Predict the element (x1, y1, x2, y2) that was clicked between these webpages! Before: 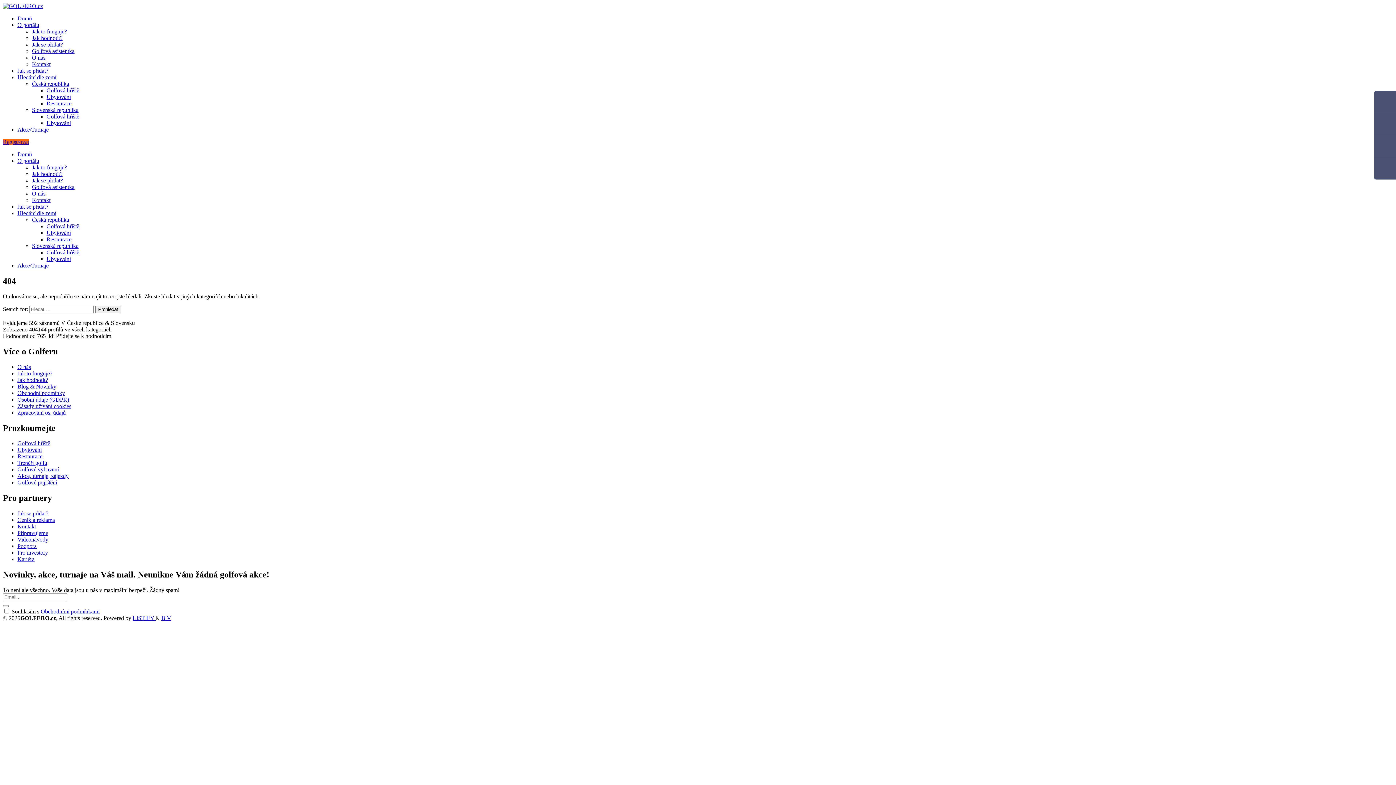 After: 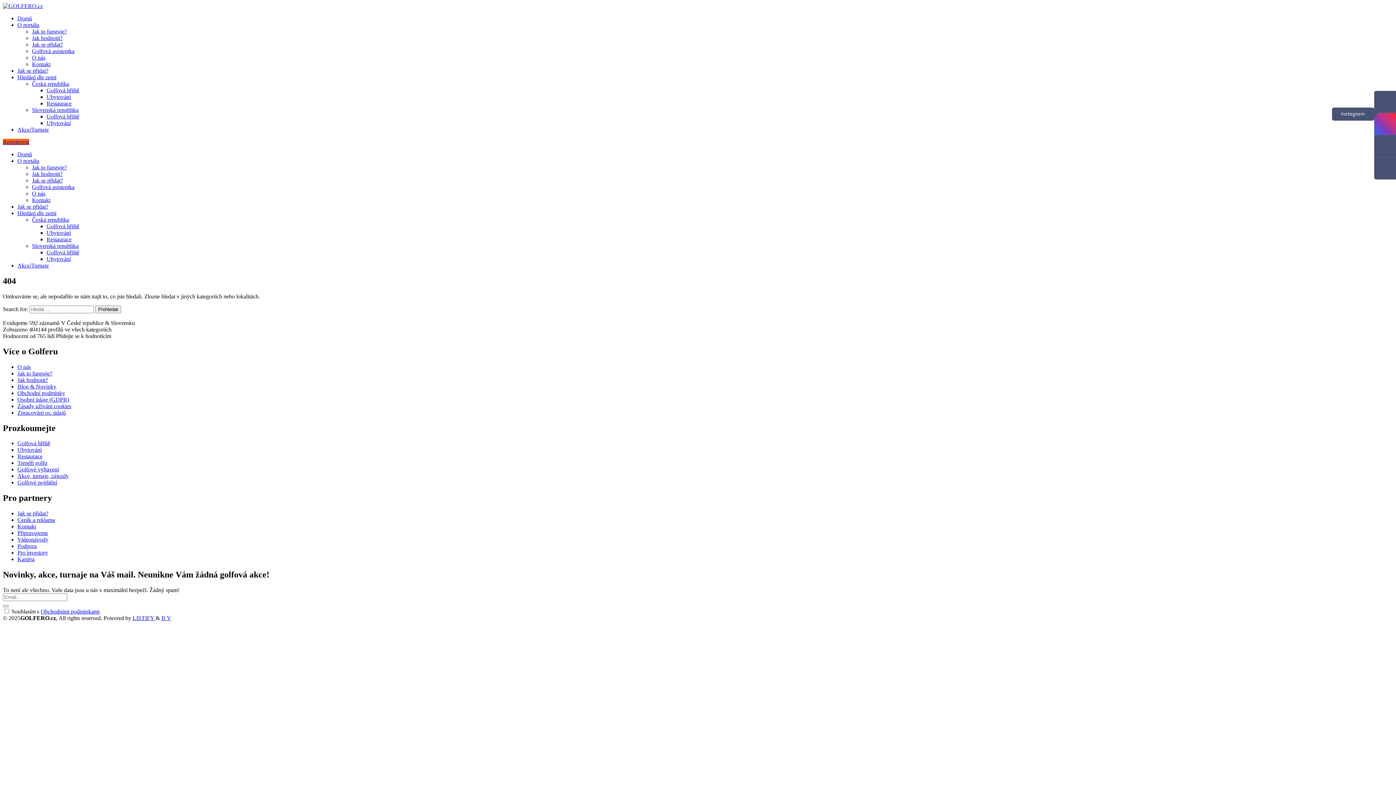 Action: bbox: (1374, 113, 1396, 135)